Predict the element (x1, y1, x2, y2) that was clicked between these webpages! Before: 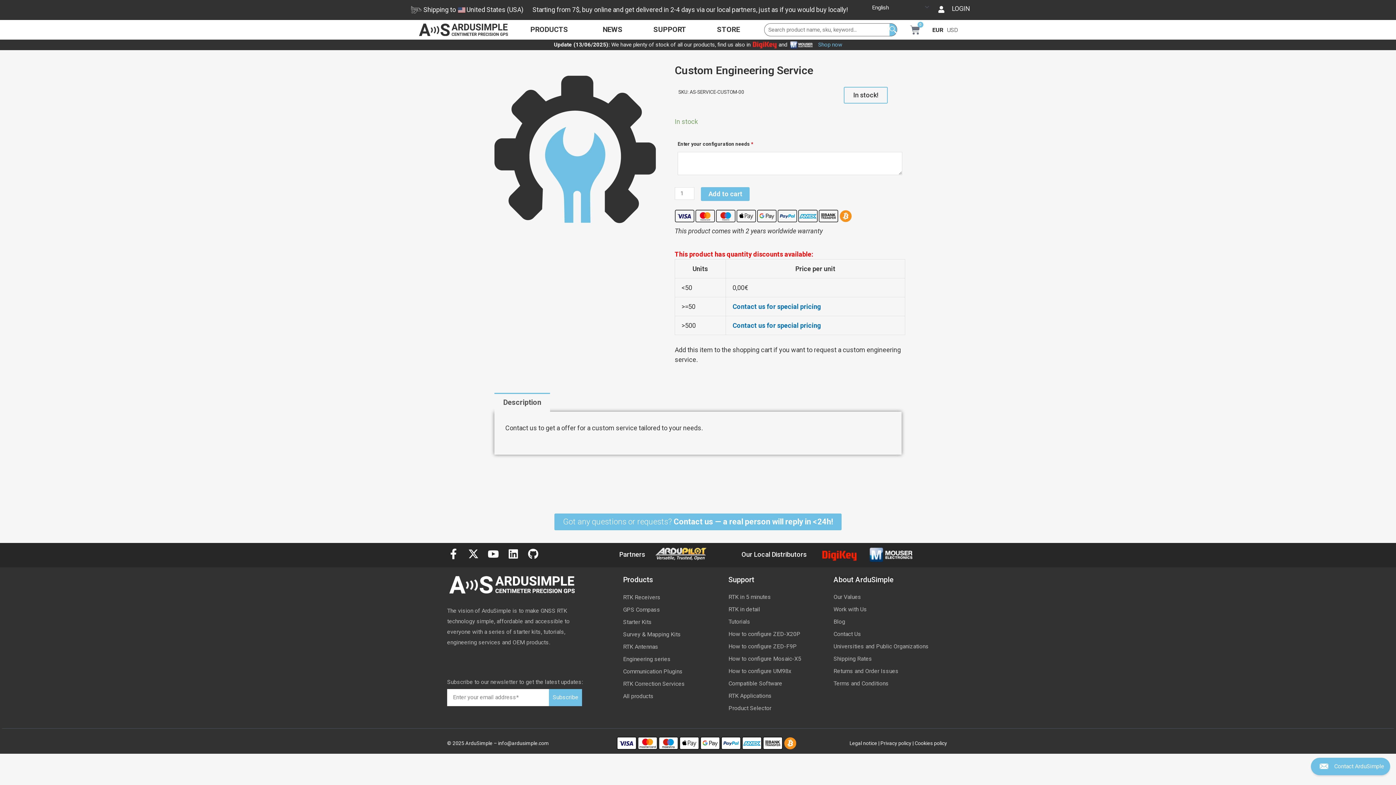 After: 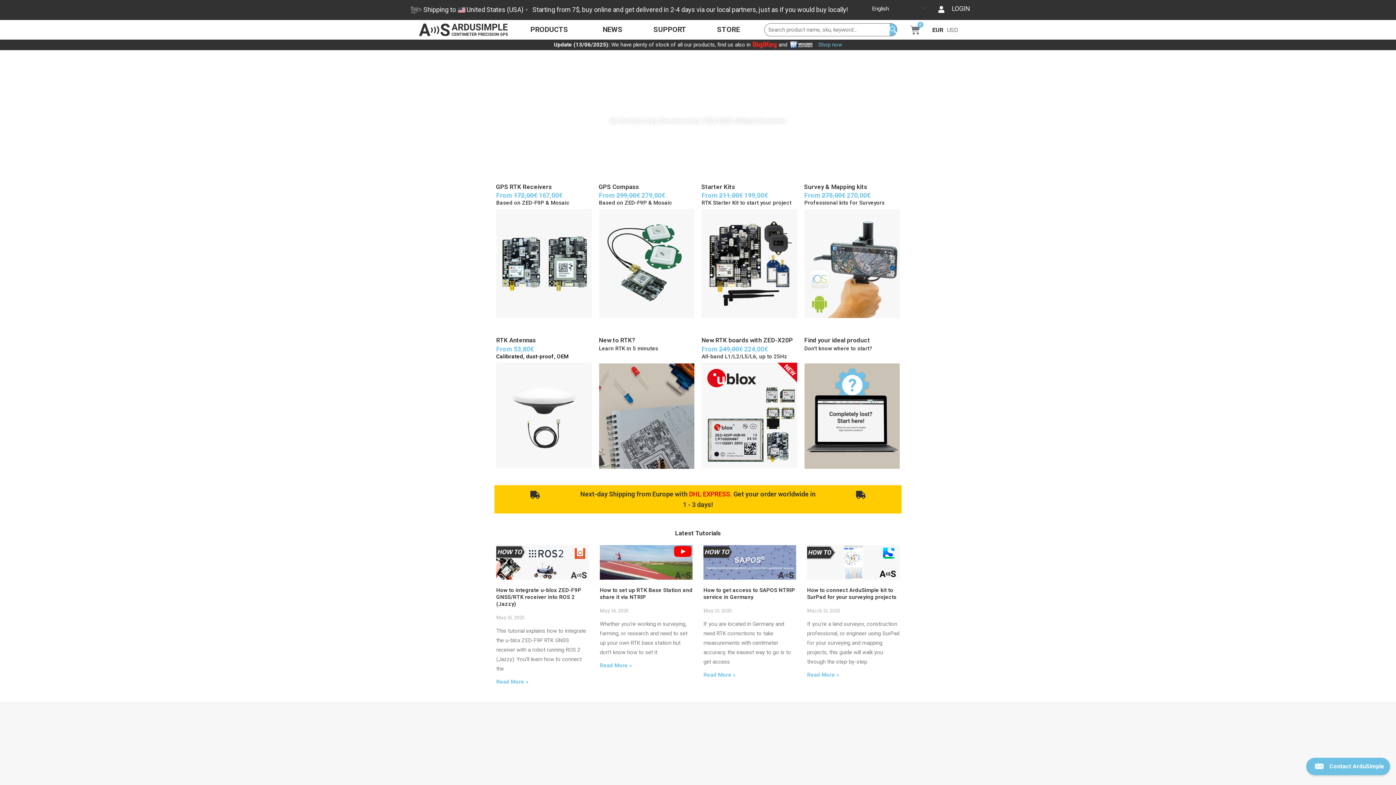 Action: bbox: (418, 21, 508, 37)